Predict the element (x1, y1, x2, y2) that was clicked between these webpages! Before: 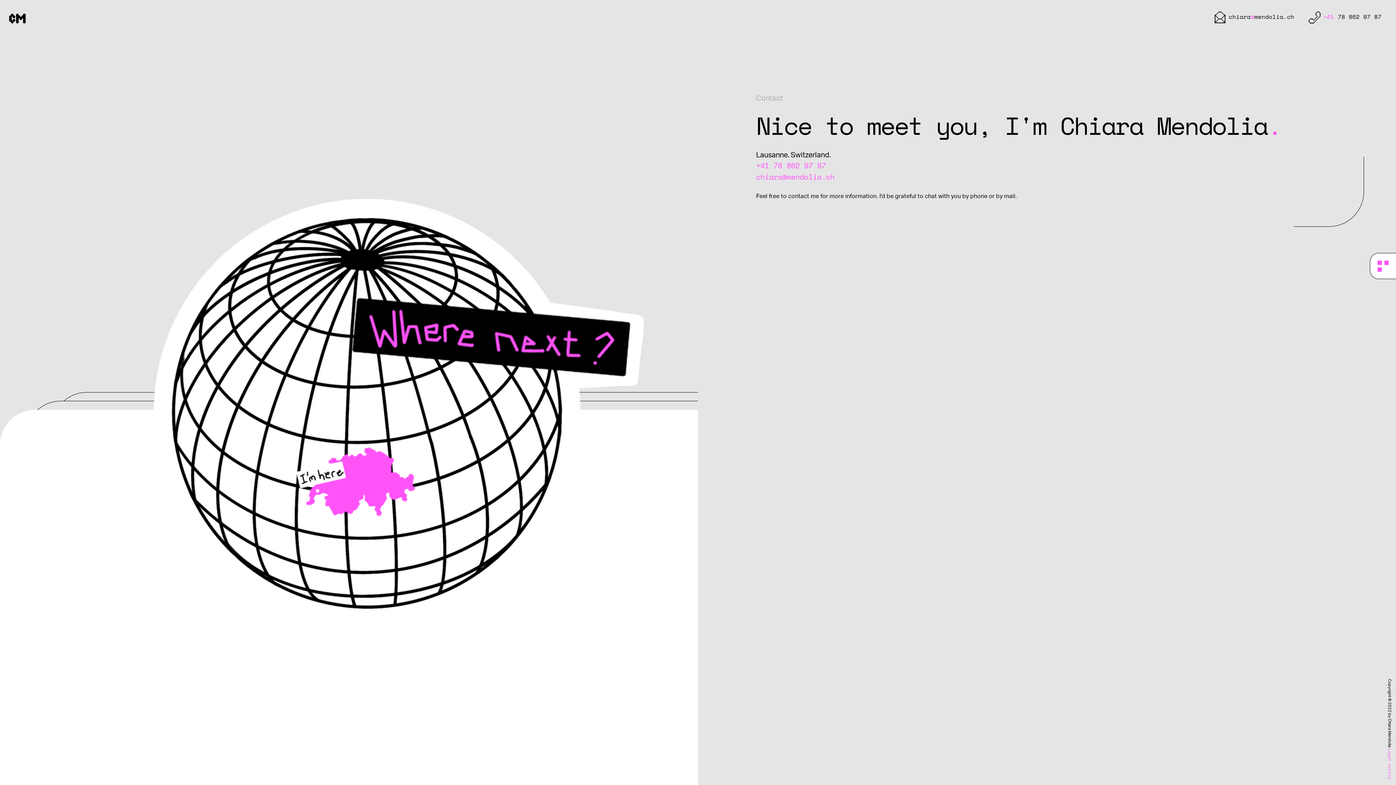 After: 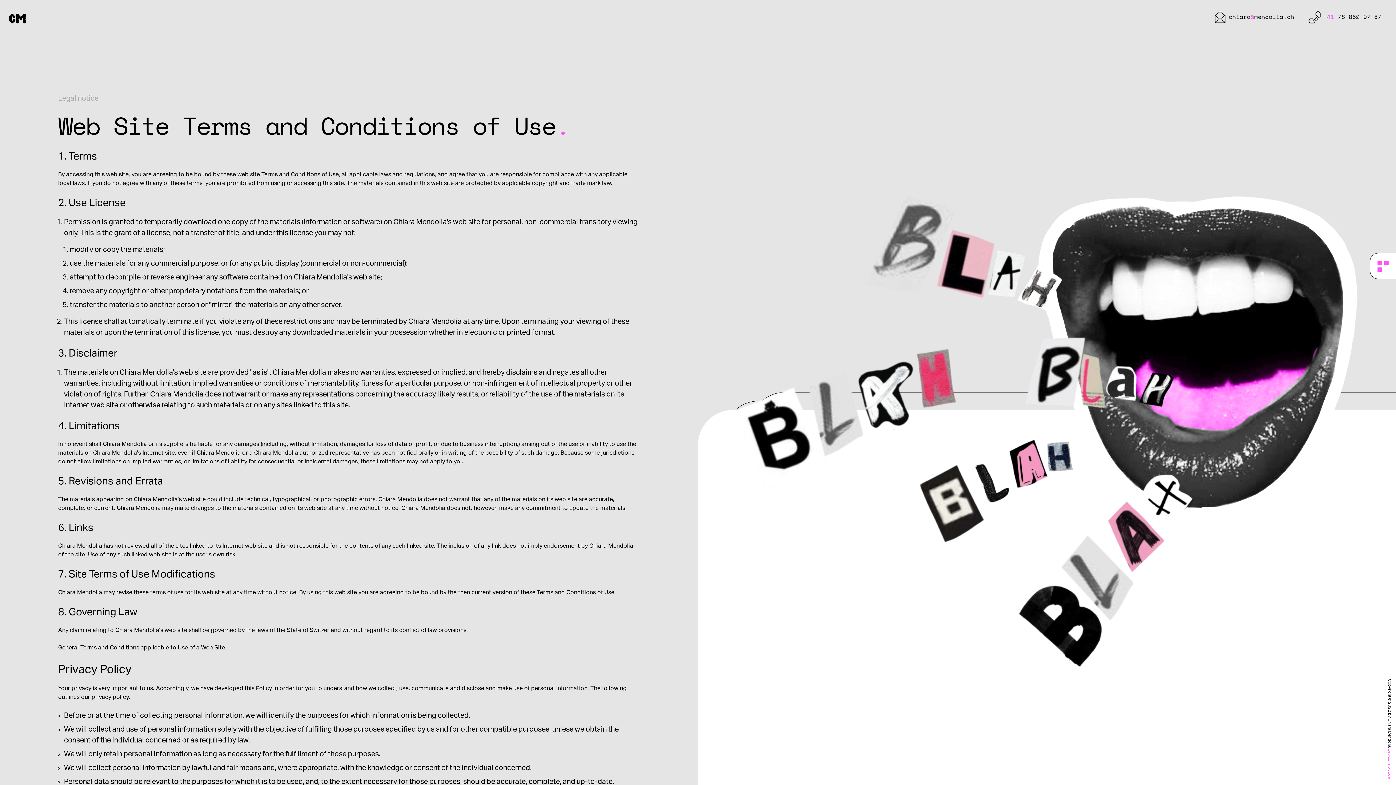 Action: label: Legal notice bbox: (1387, 749, 1391, 779)